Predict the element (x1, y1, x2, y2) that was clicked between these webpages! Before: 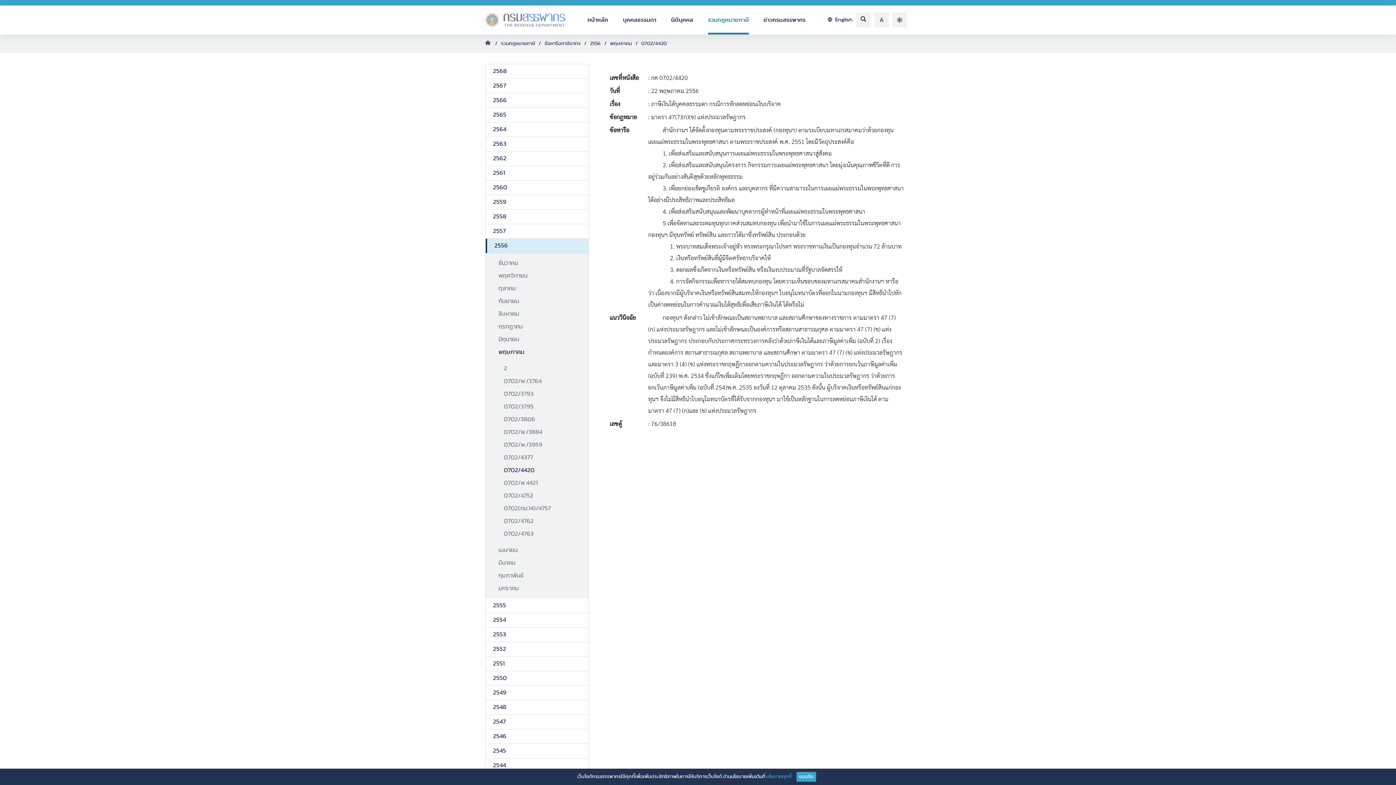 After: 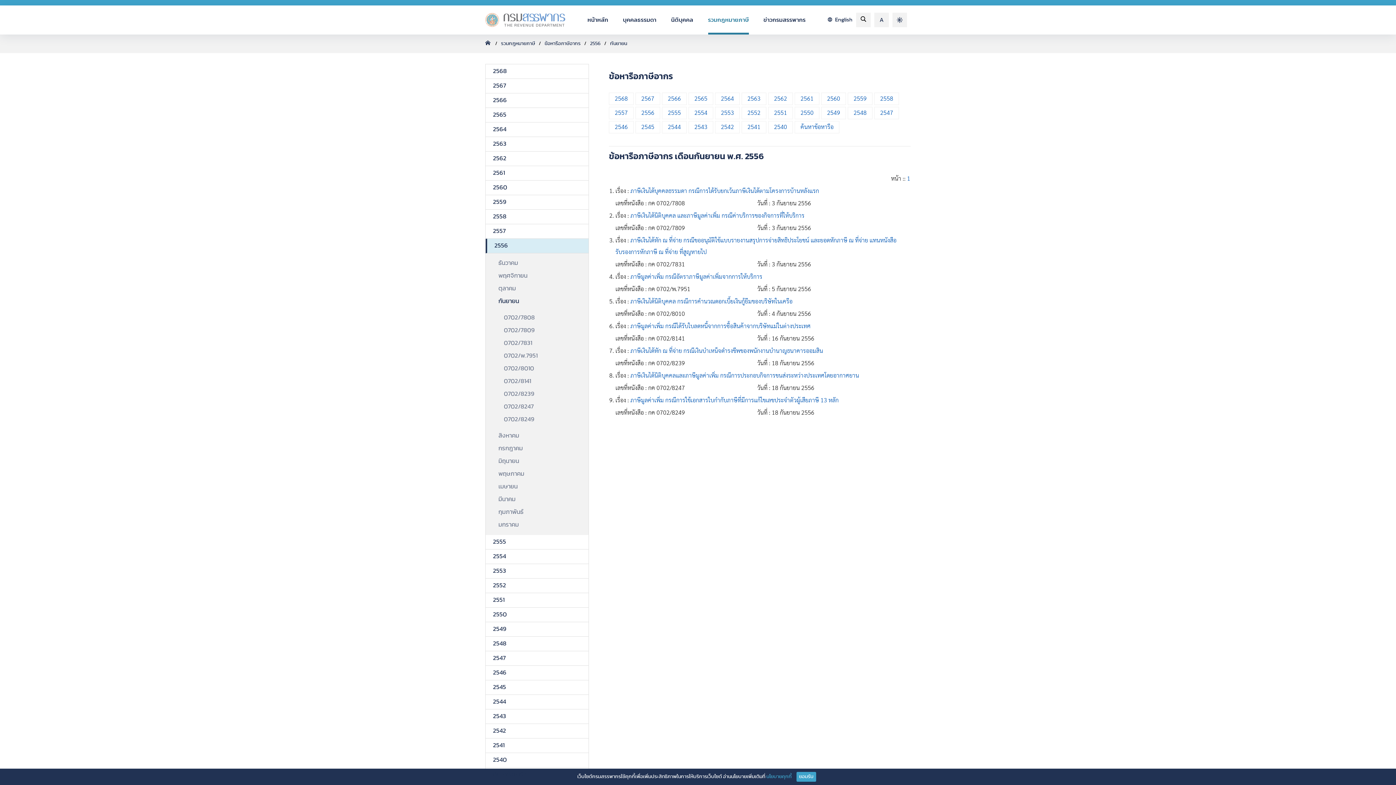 Action: bbox: (491, 295, 588, 308) label: กันยายน